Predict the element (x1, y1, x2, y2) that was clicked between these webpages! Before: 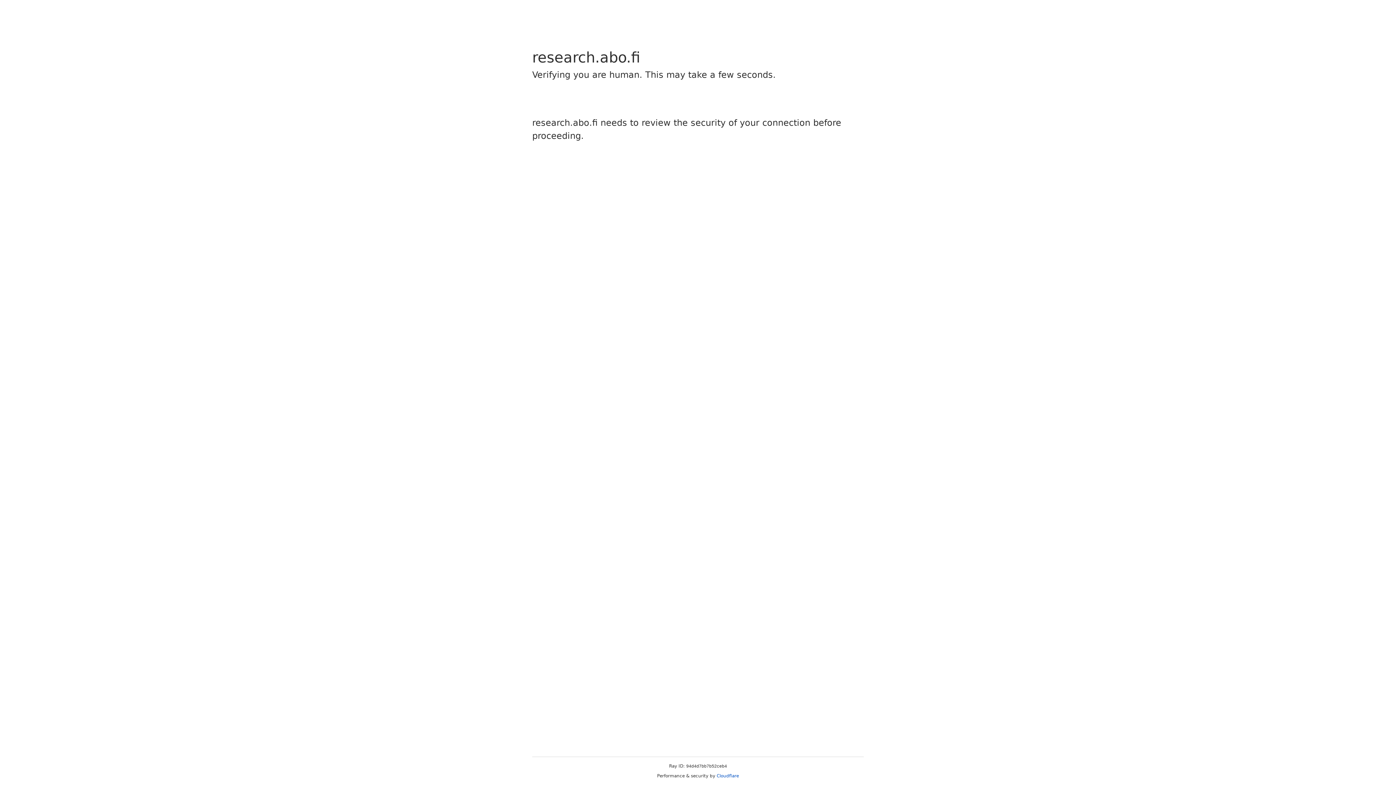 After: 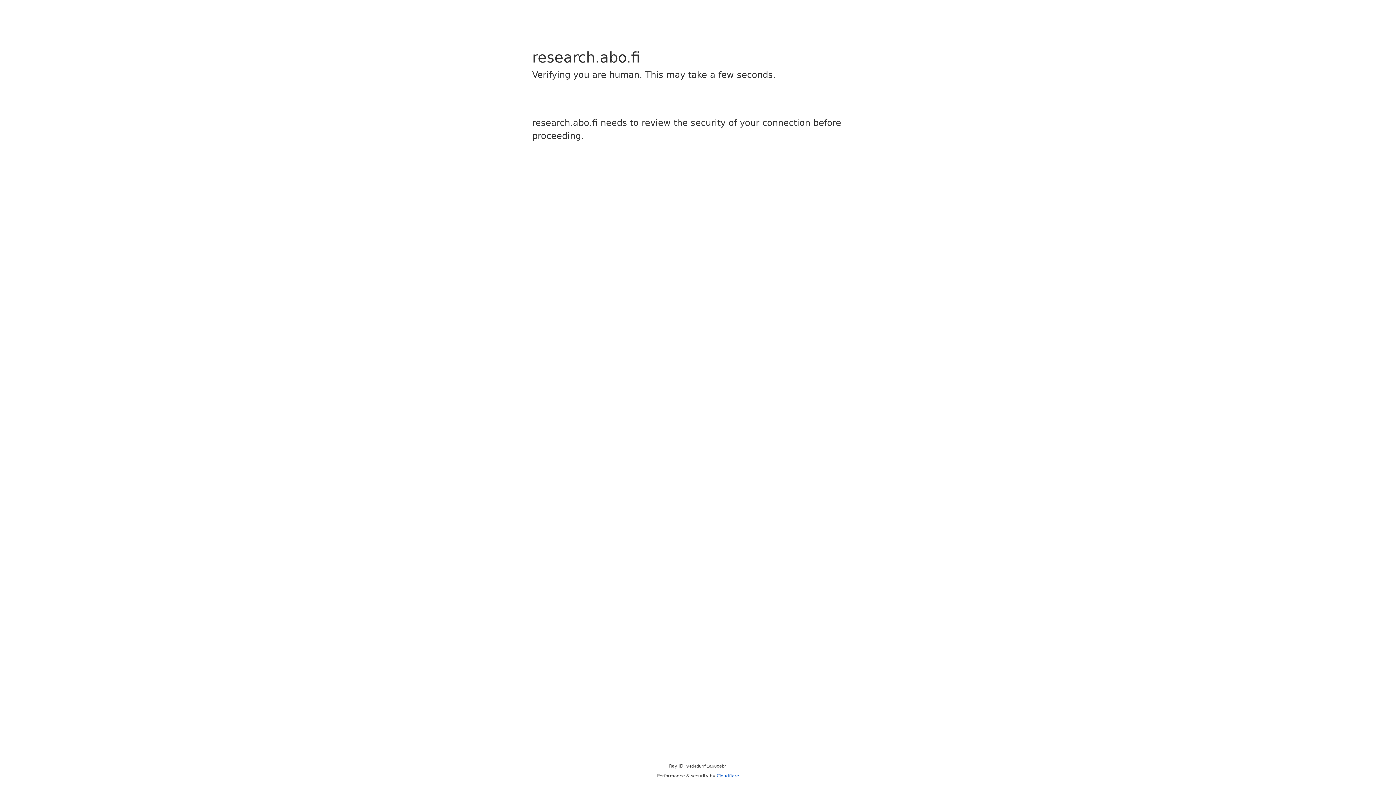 Action: bbox: (716, 773, 739, 778) label: Cloudflare